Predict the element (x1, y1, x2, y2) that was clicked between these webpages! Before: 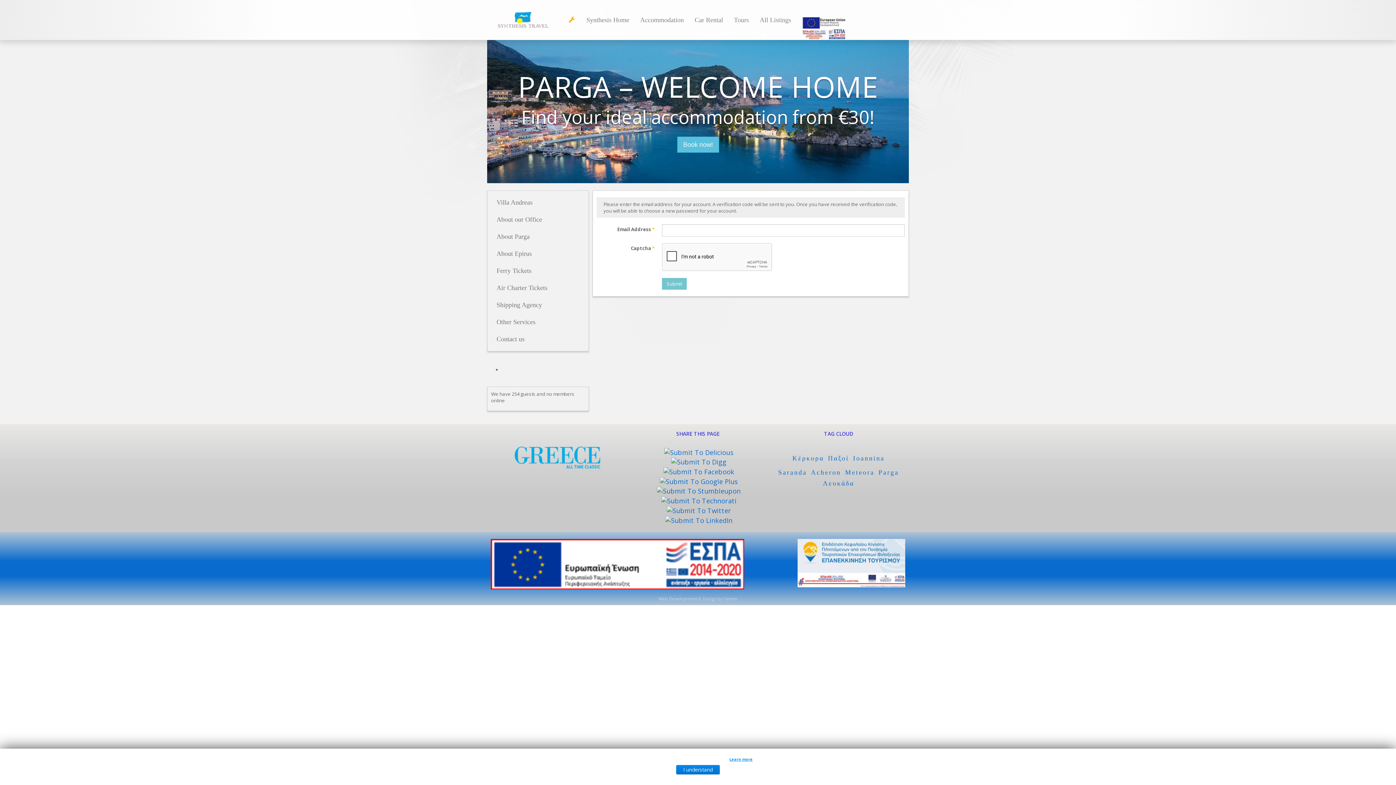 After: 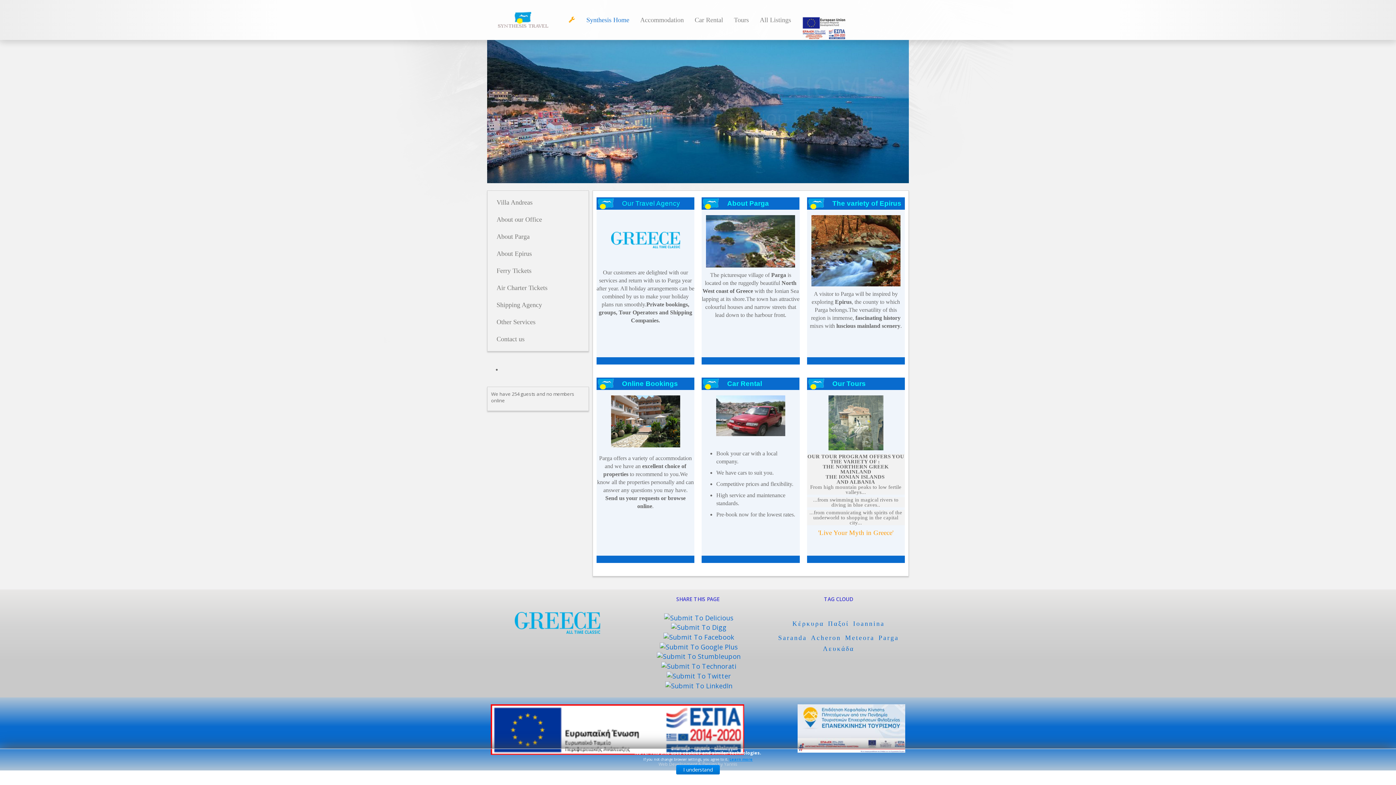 Action: bbox: (487, 15, 562, 23) label:  